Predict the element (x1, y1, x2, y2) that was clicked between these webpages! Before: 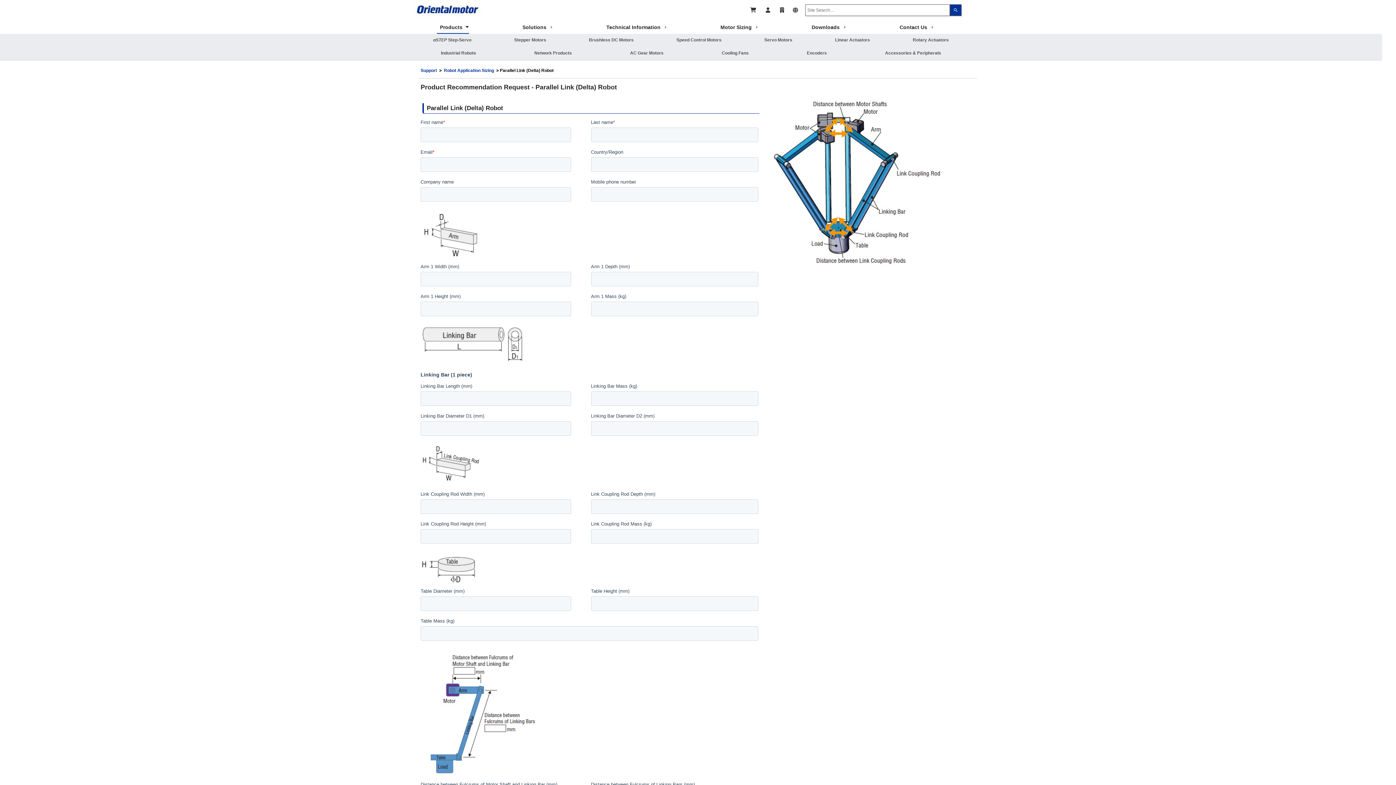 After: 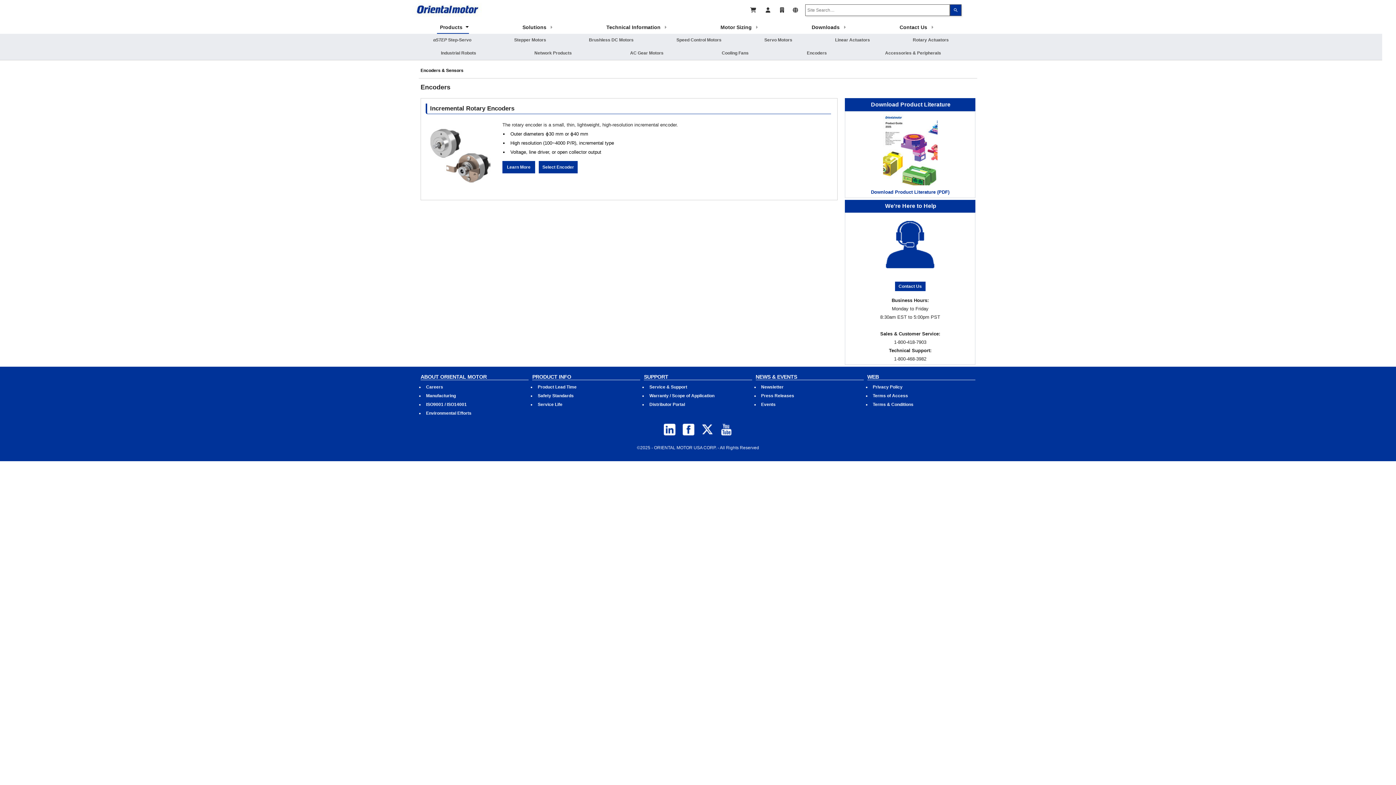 Action: bbox: (803, 46, 830, 60) label: Encoders